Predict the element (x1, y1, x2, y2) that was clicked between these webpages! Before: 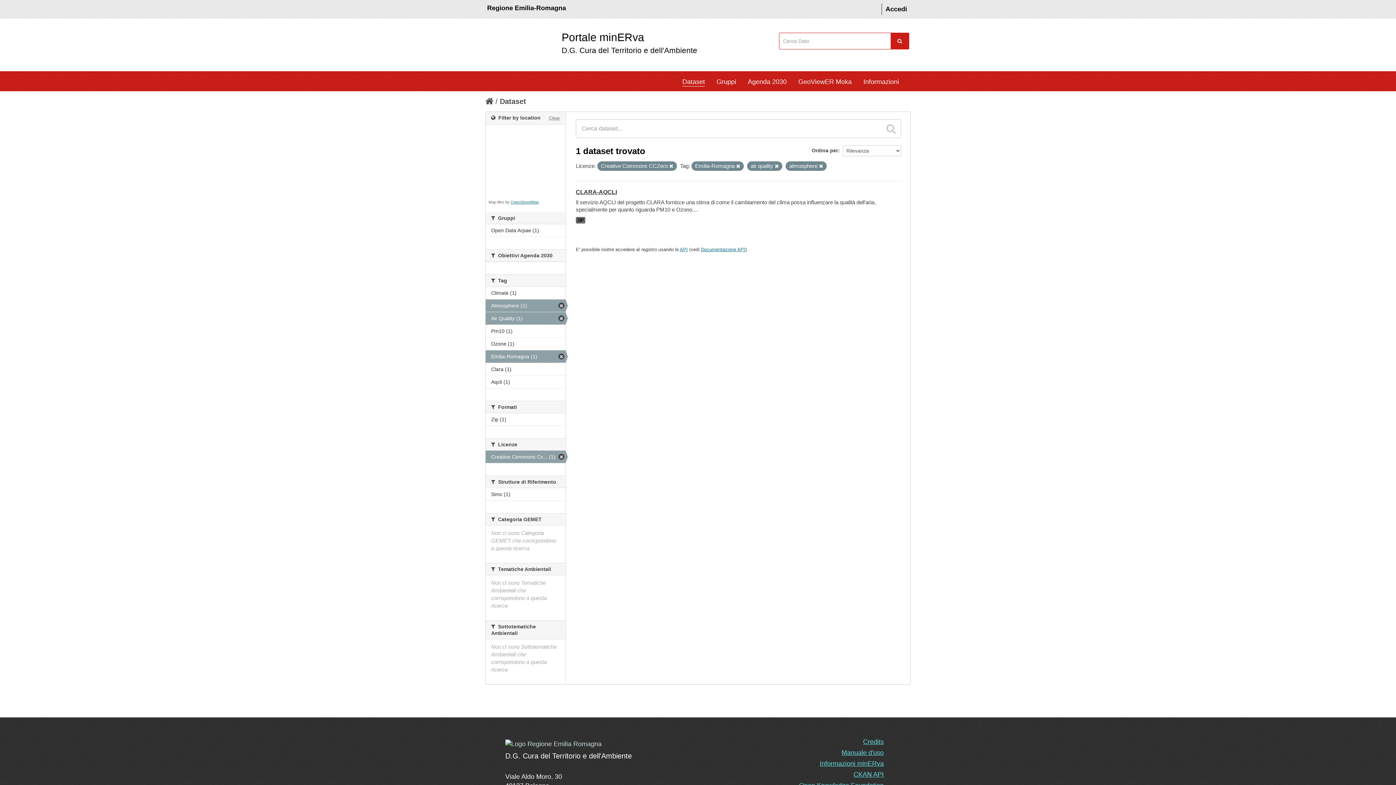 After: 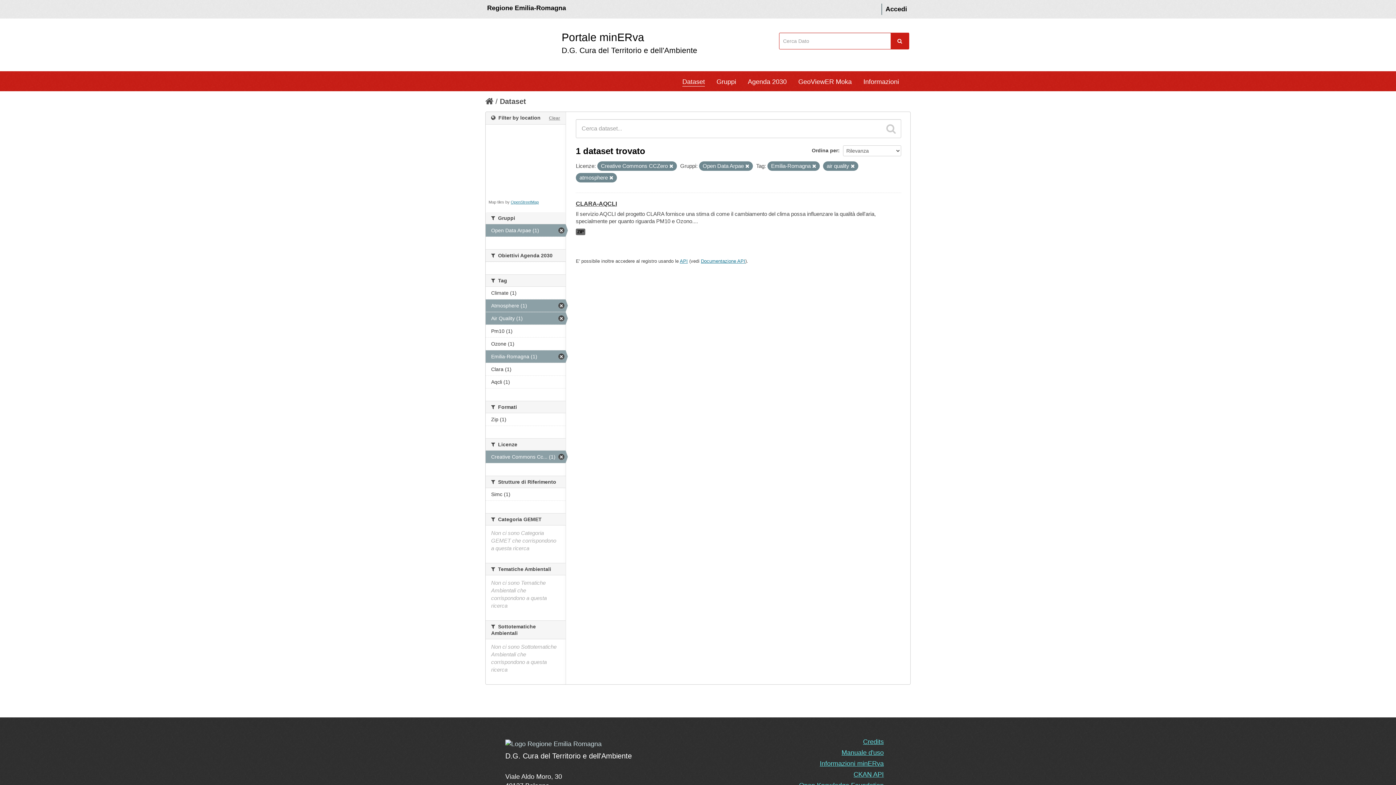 Action: bbox: (485, 224, 565, 236) label: Open Data Arpae (1)